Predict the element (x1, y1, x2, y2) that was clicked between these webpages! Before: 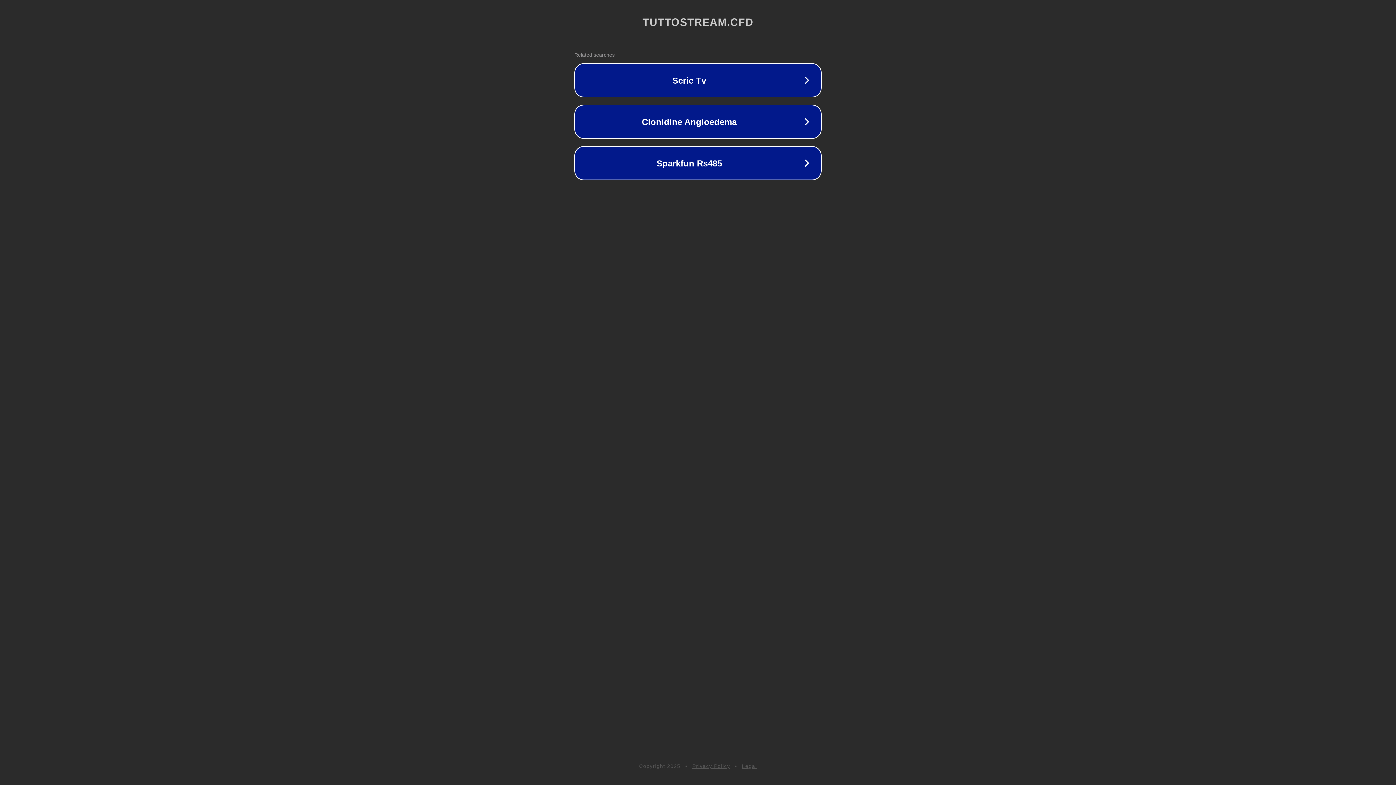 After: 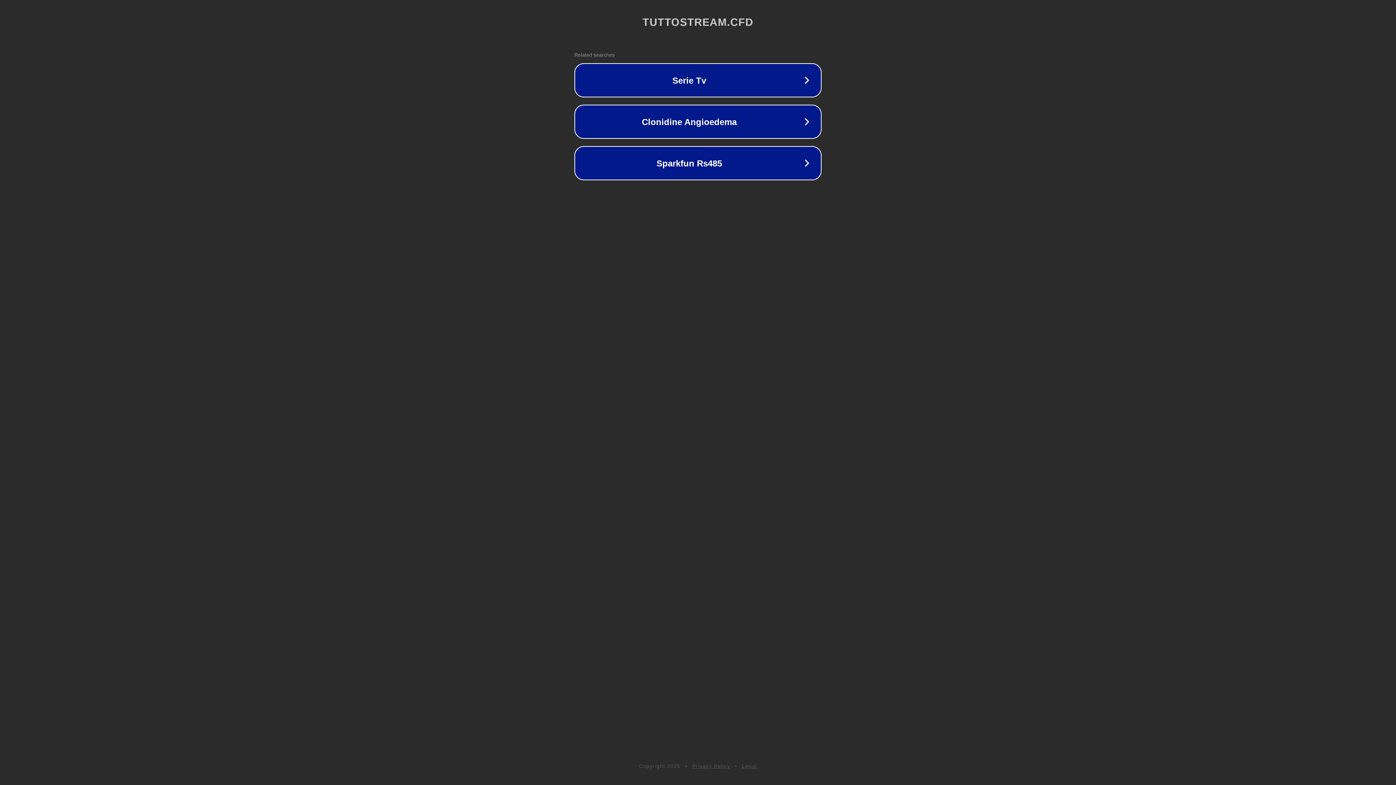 Action: label: Legal bbox: (742, 763, 757, 769)